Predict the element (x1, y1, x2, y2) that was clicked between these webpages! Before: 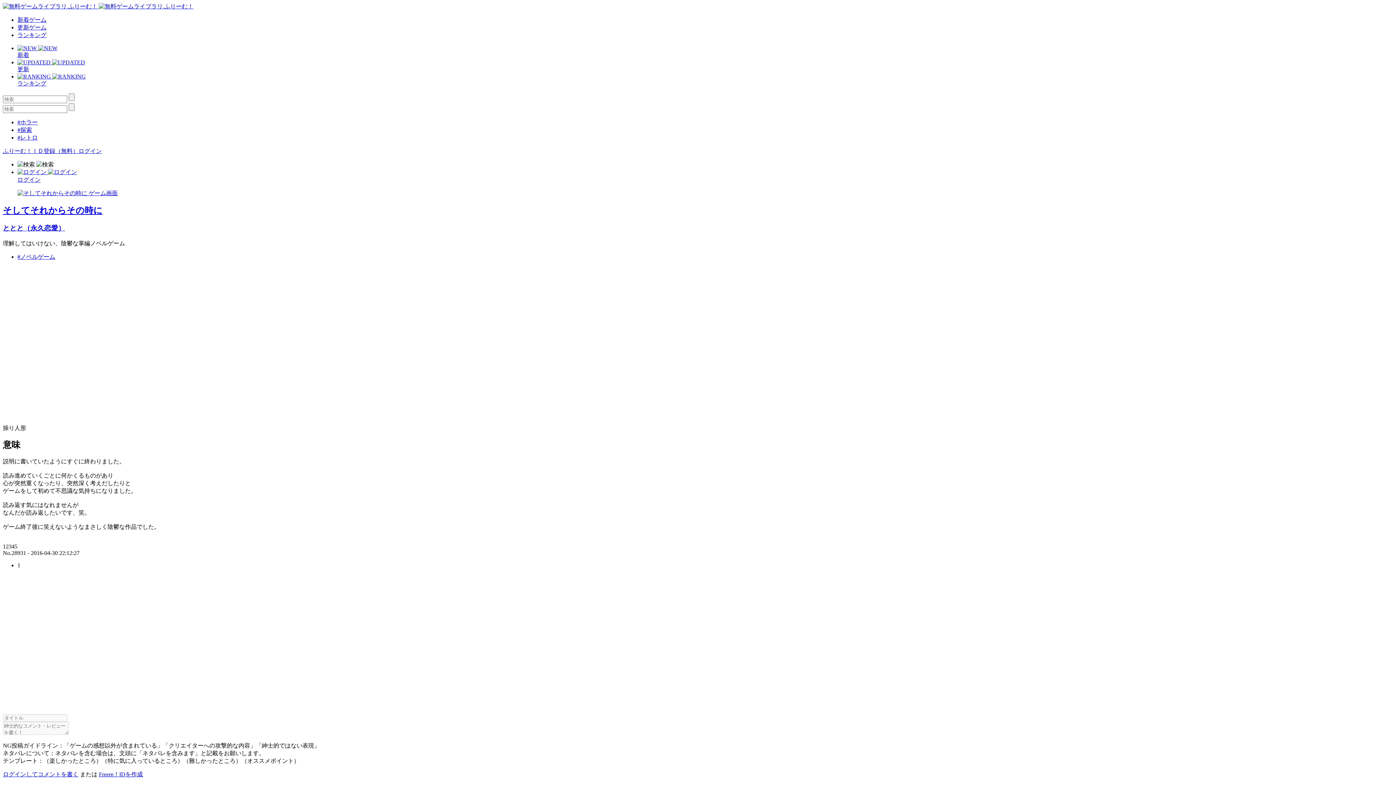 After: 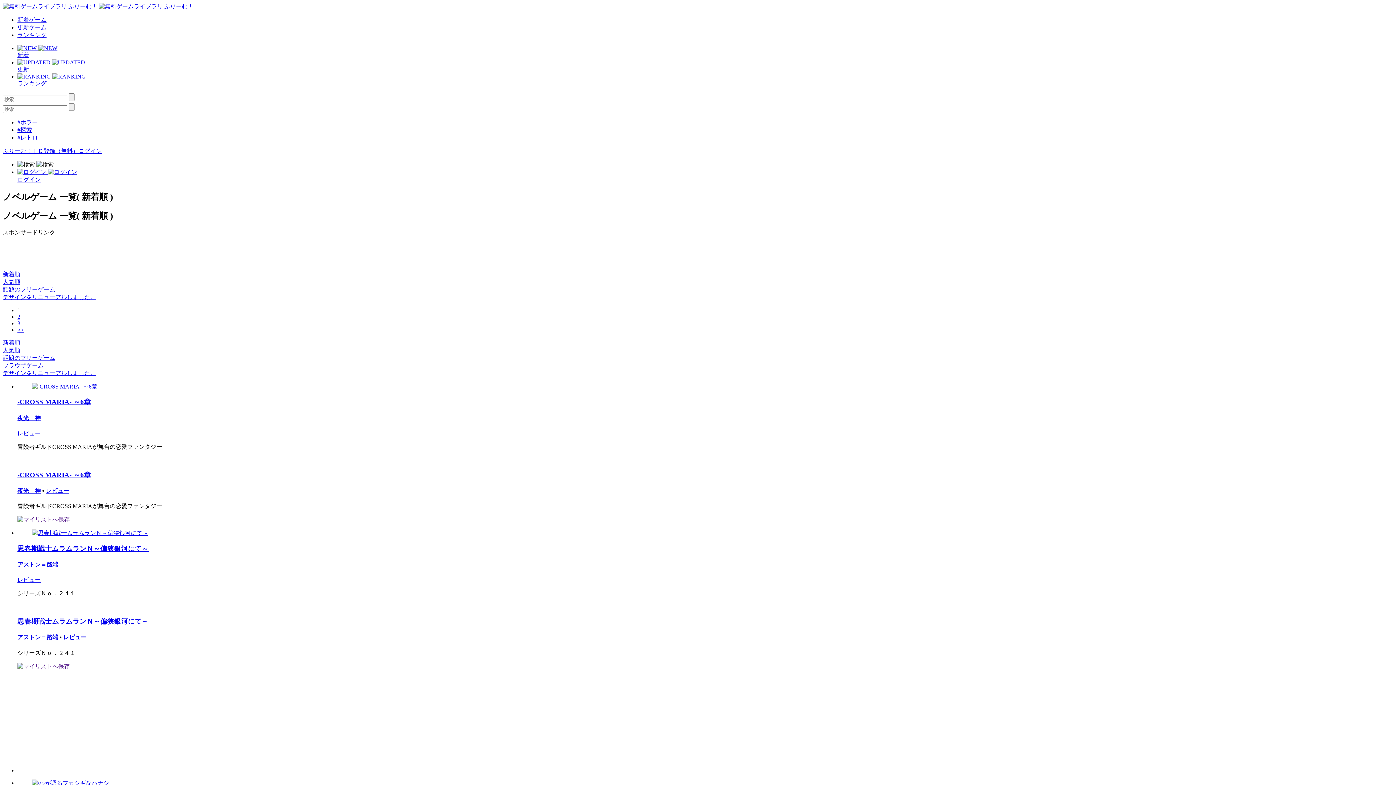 Action: bbox: (17, 253, 55, 259) label: #ノベルゲーム